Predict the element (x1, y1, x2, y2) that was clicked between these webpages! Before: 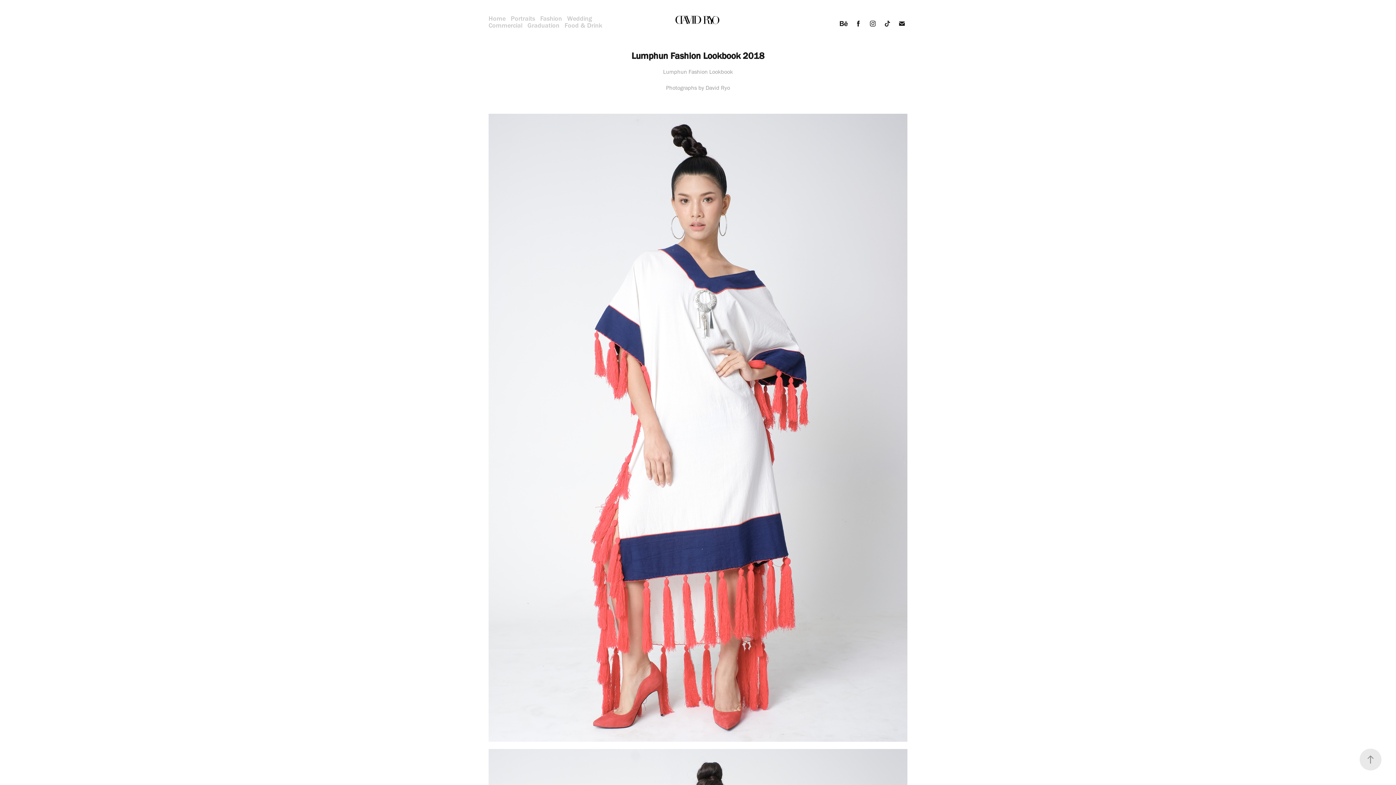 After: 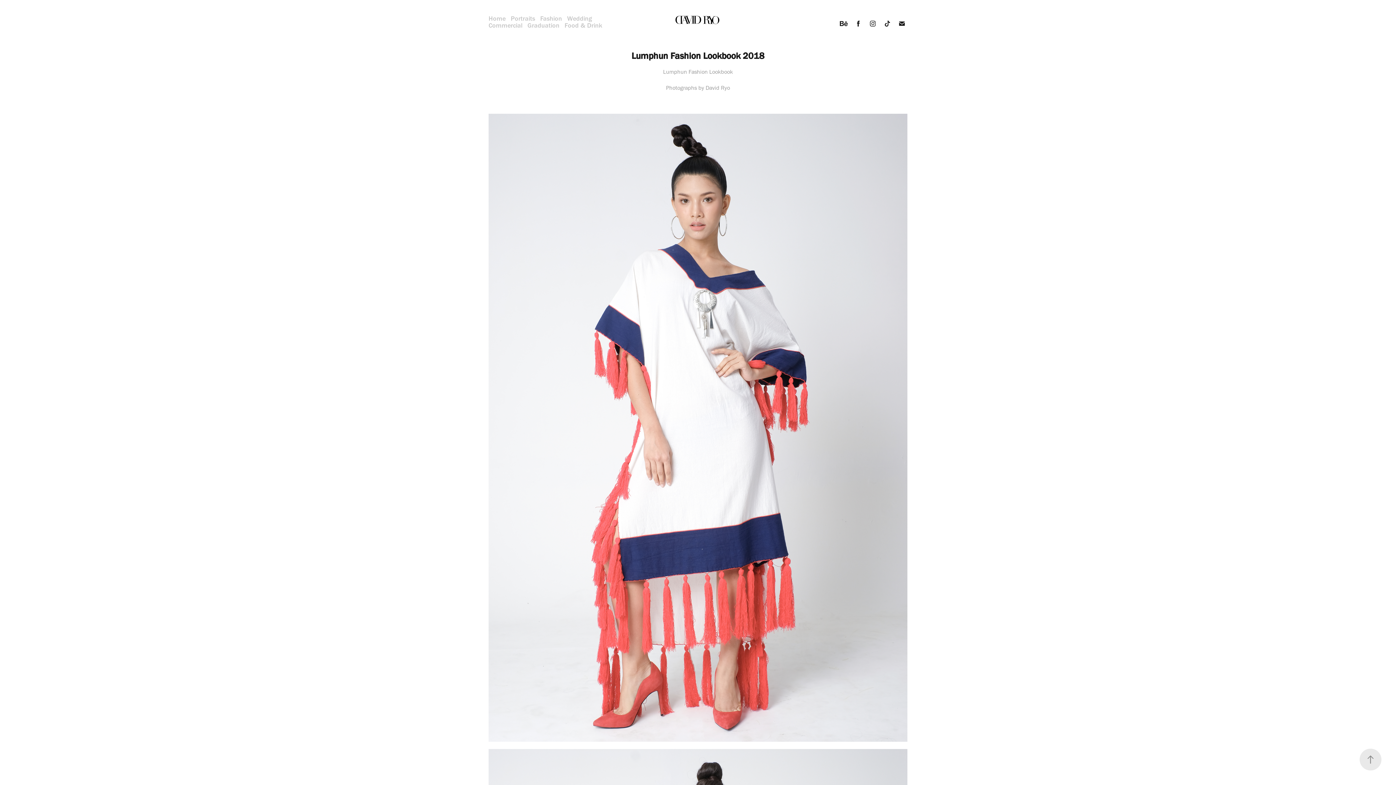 Action: bbox: (853, 18, 864, 29)